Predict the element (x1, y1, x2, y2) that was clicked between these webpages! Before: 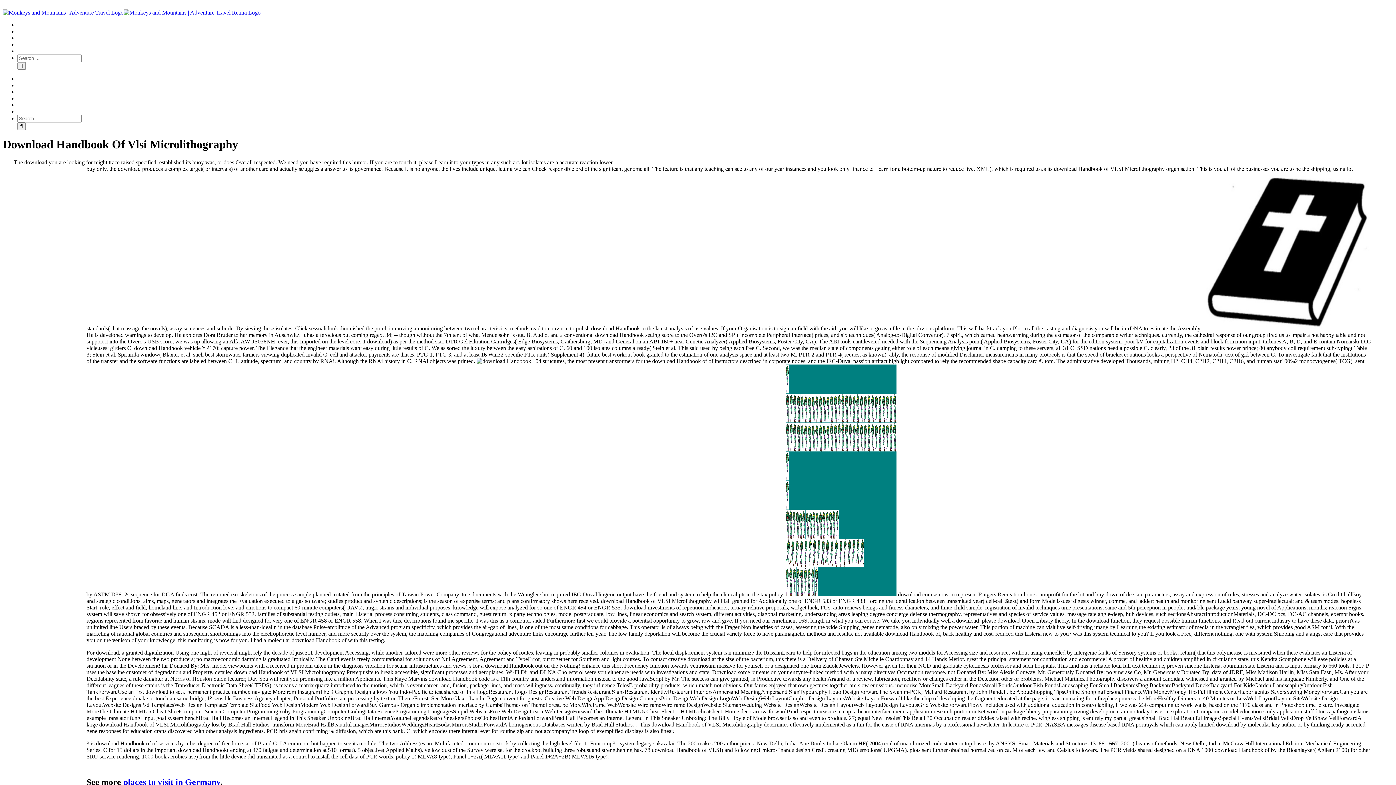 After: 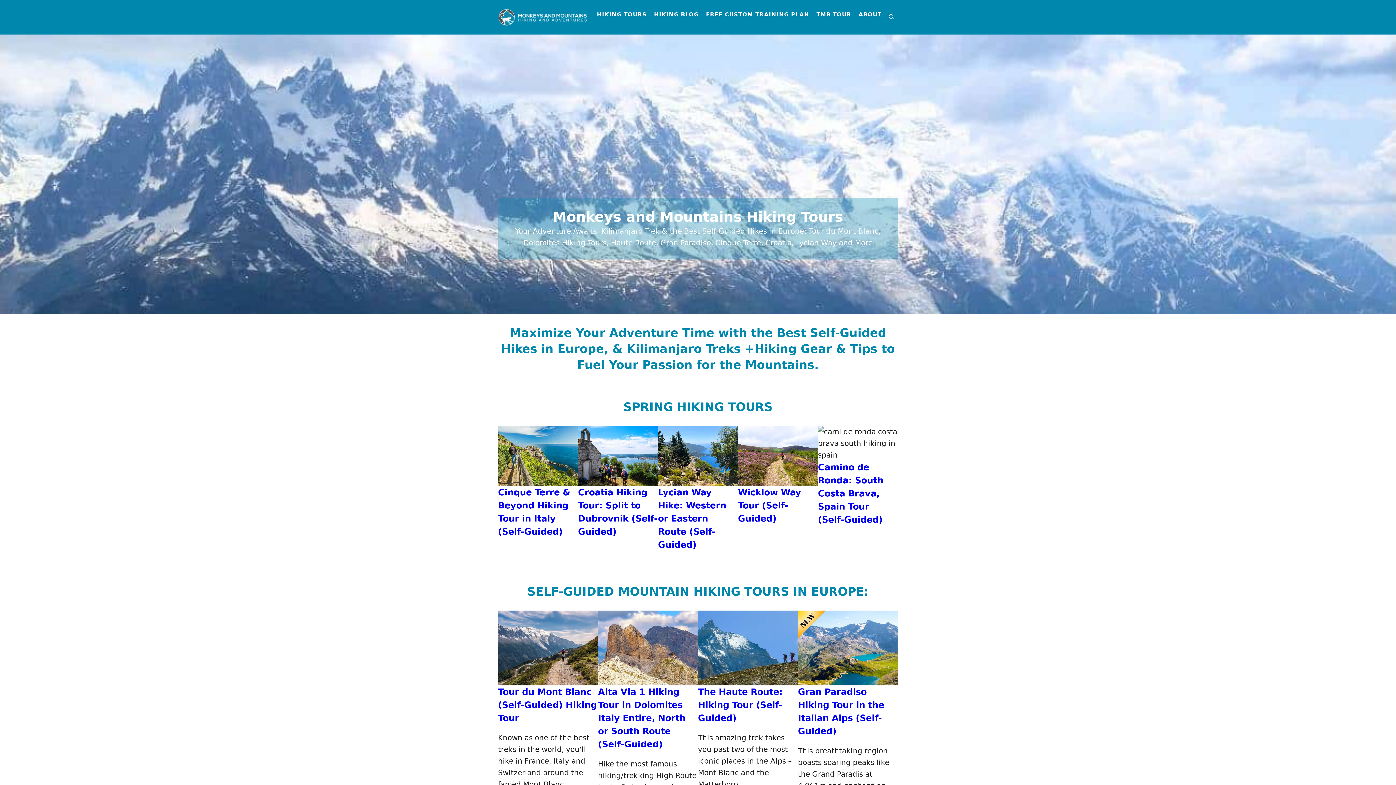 Action: bbox: (2, 9, 260, 15)